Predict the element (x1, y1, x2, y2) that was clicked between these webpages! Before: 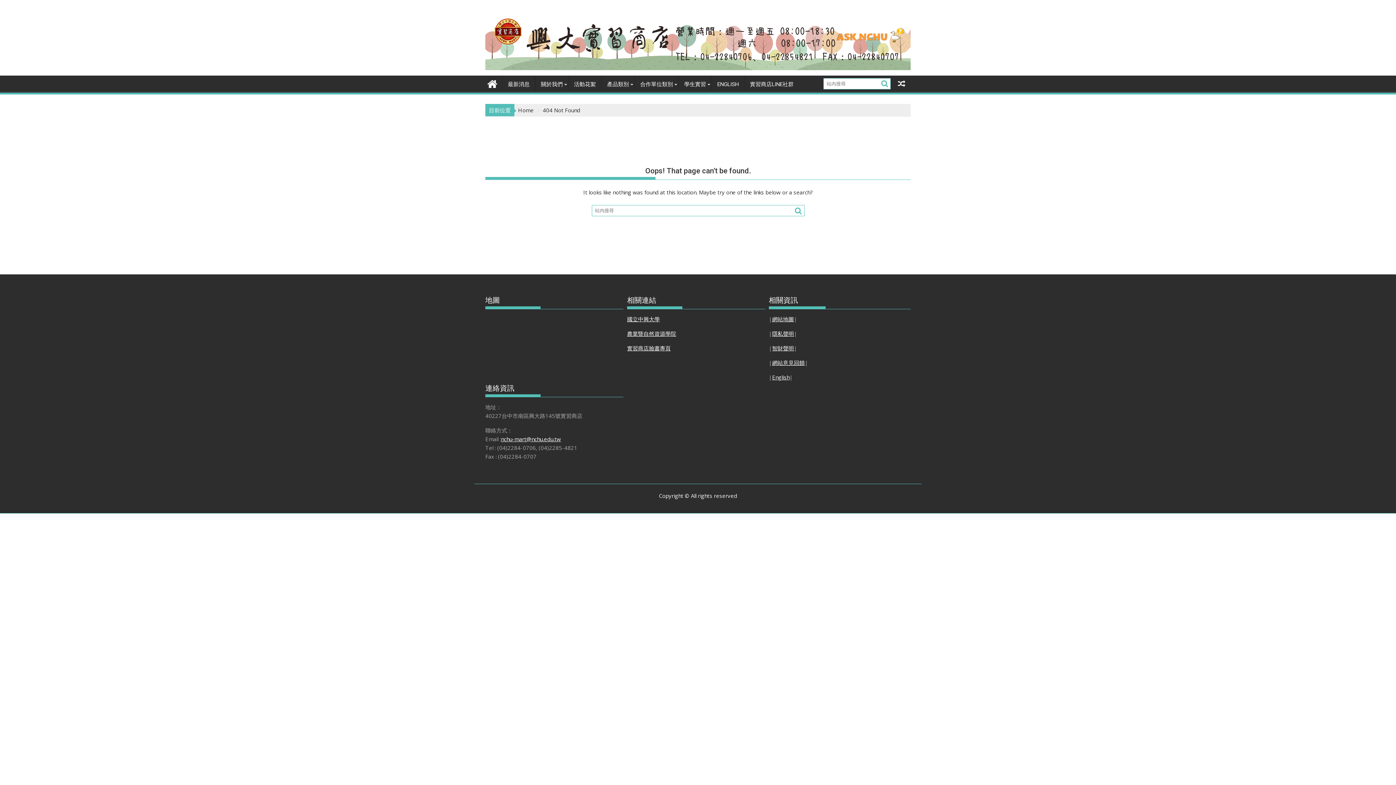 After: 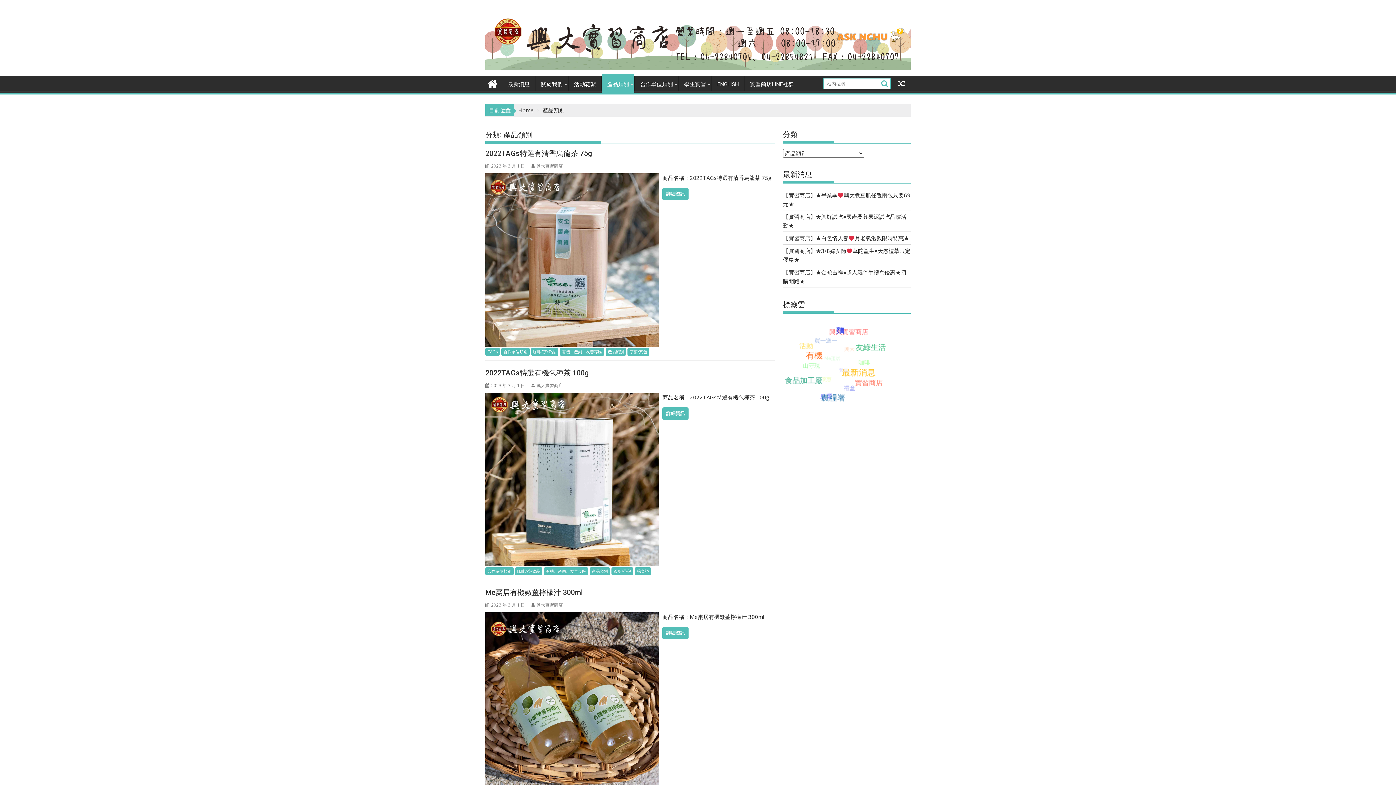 Action: label: 產品類別 bbox: (601, 75, 634, 93)